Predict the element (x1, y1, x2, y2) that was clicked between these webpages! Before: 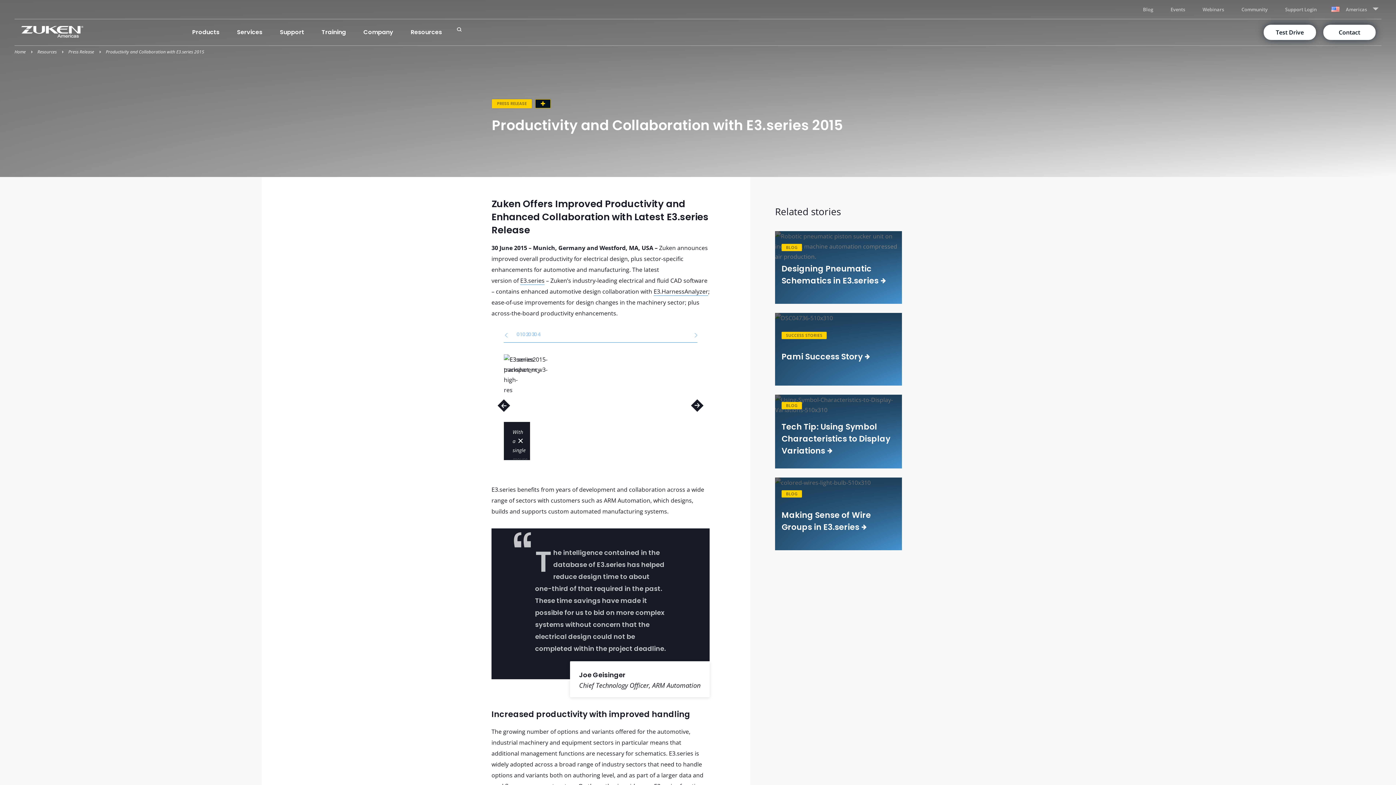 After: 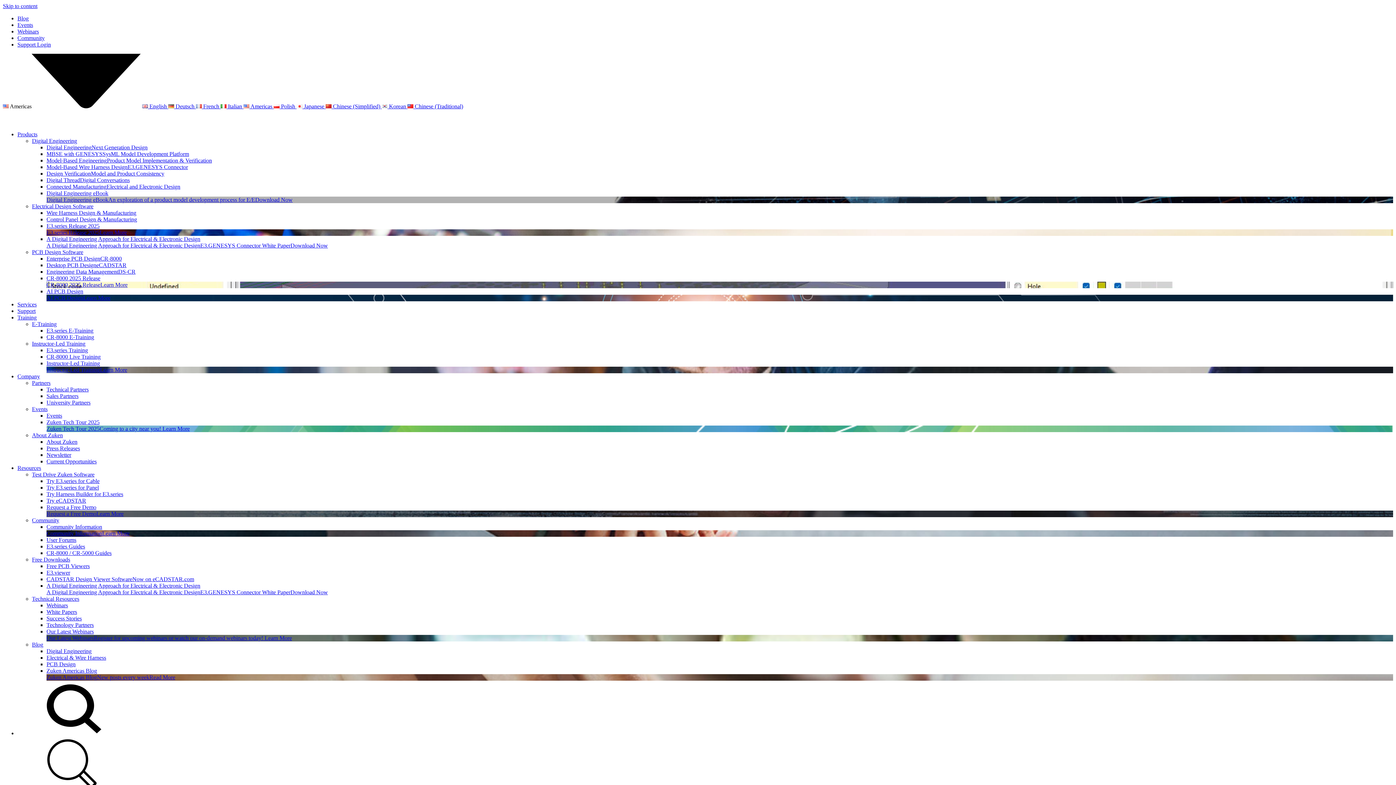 Action: label: Resources bbox: (407, 25, 445, 39)